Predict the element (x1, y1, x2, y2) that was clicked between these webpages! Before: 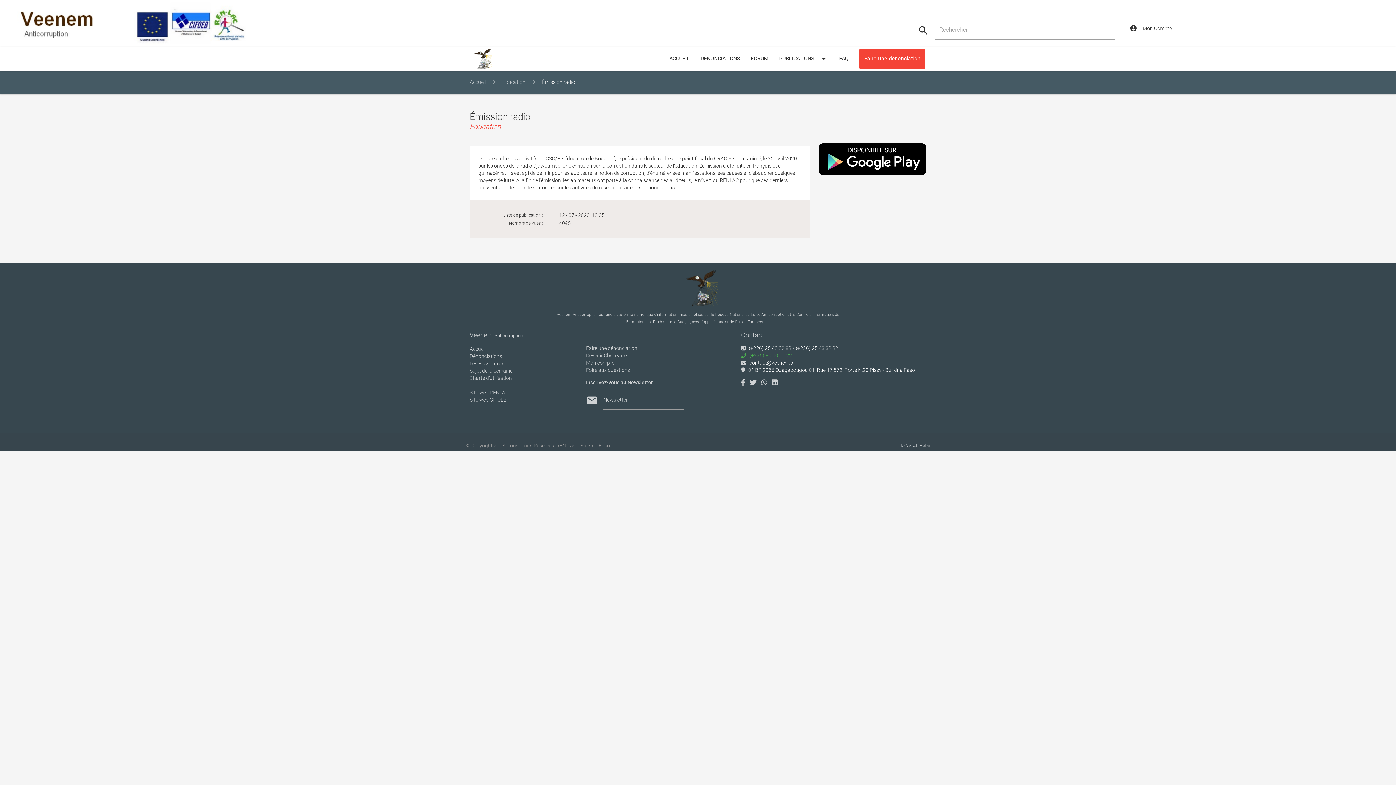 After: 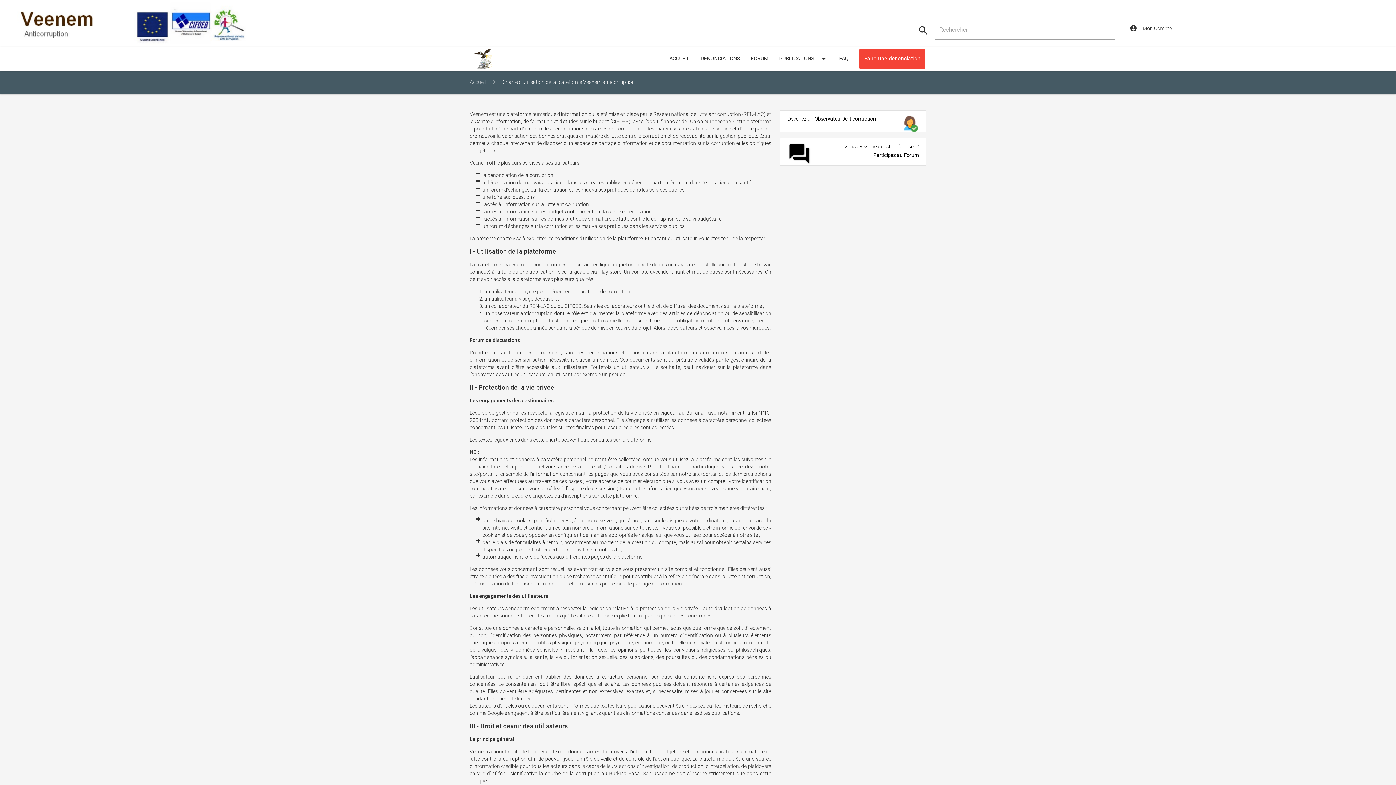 Action: label: Charte d’utilisation bbox: (469, 375, 512, 381)